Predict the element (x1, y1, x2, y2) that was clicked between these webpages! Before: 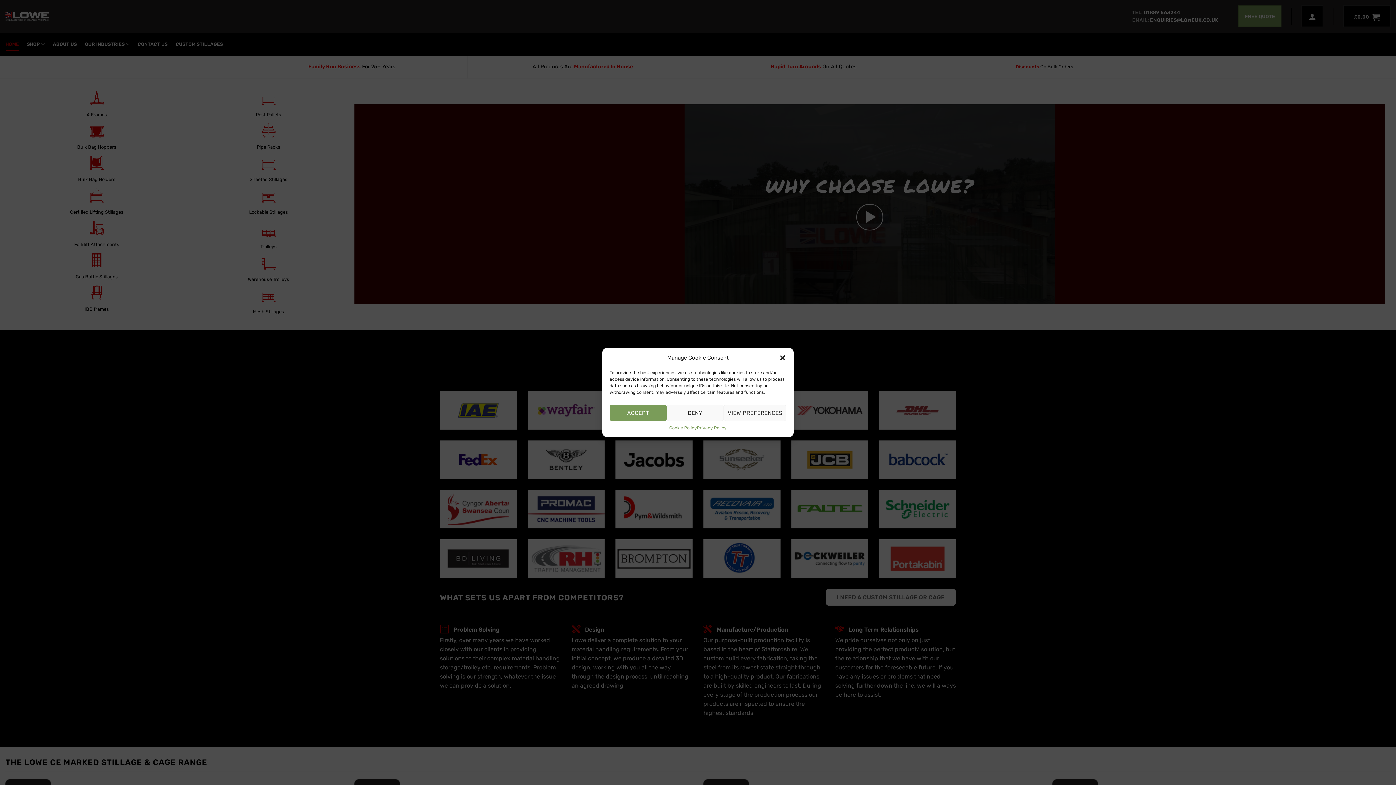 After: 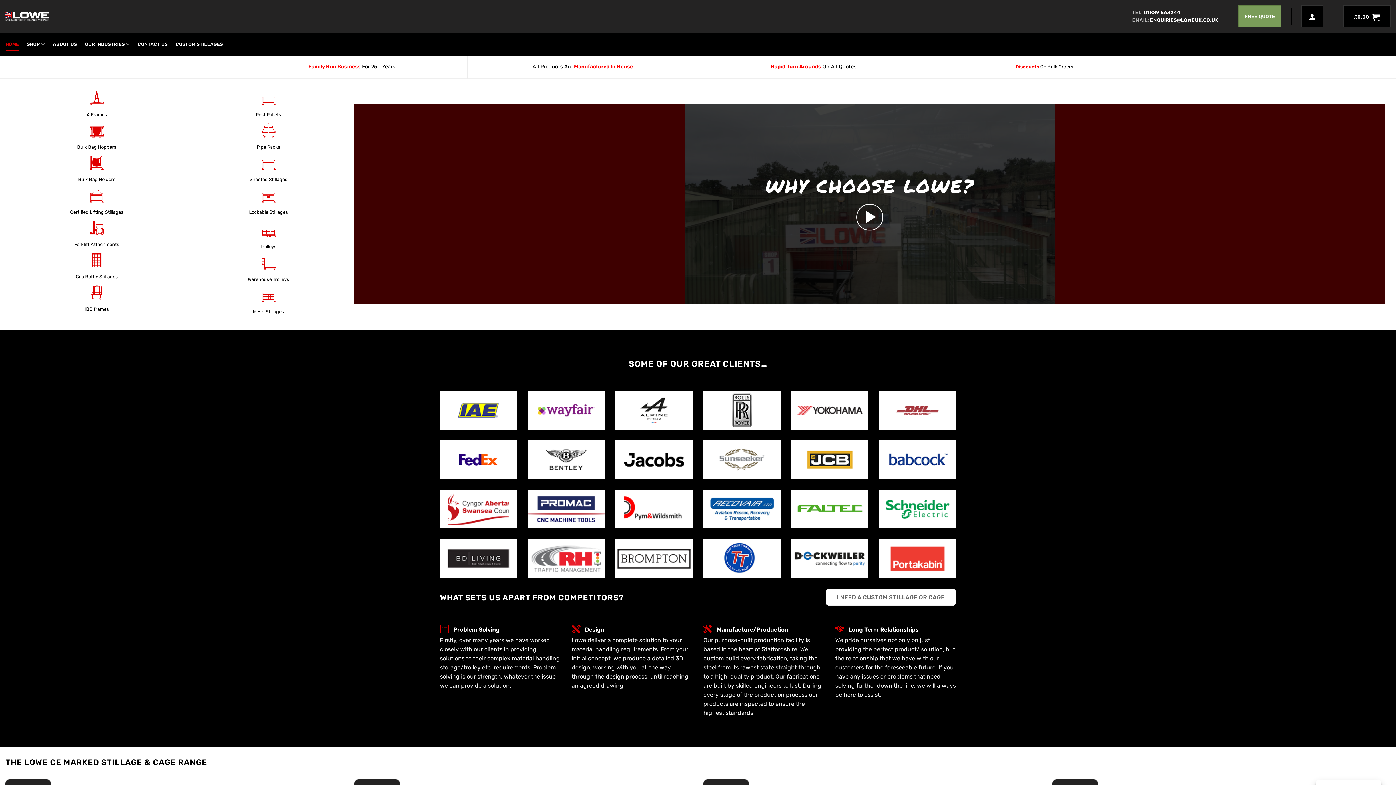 Action: label: DENY bbox: (666, 404, 723, 421)